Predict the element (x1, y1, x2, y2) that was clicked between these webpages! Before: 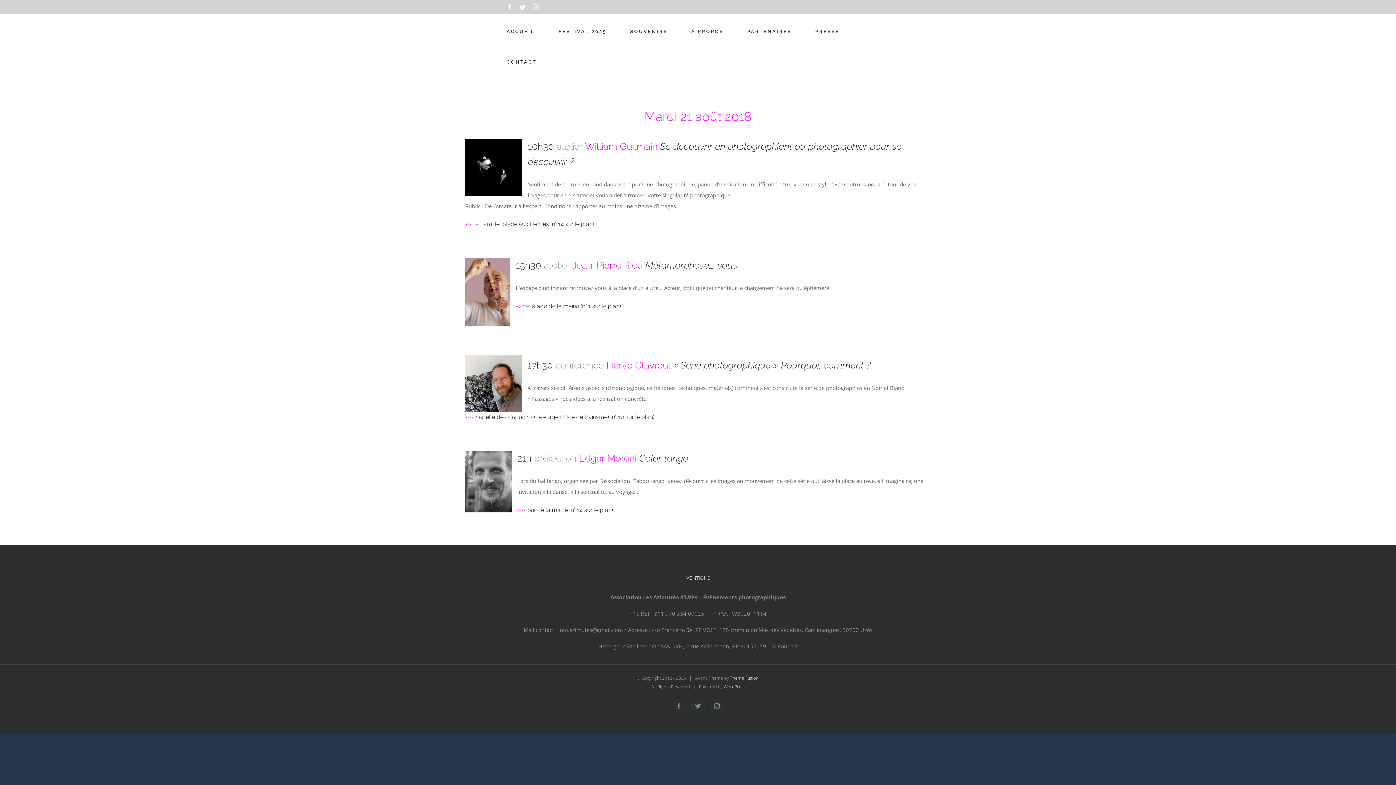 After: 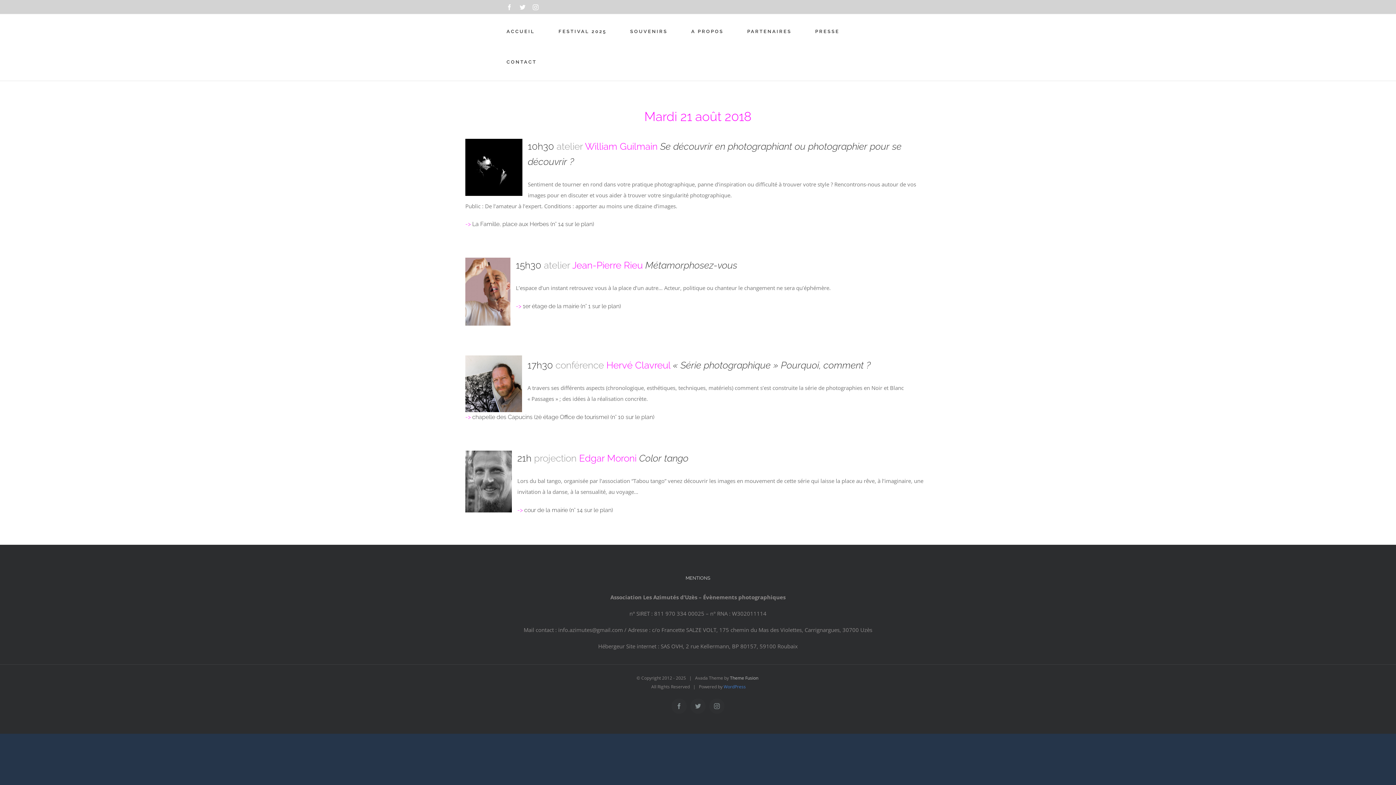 Action: label: WordPress bbox: (723, 684, 746, 690)